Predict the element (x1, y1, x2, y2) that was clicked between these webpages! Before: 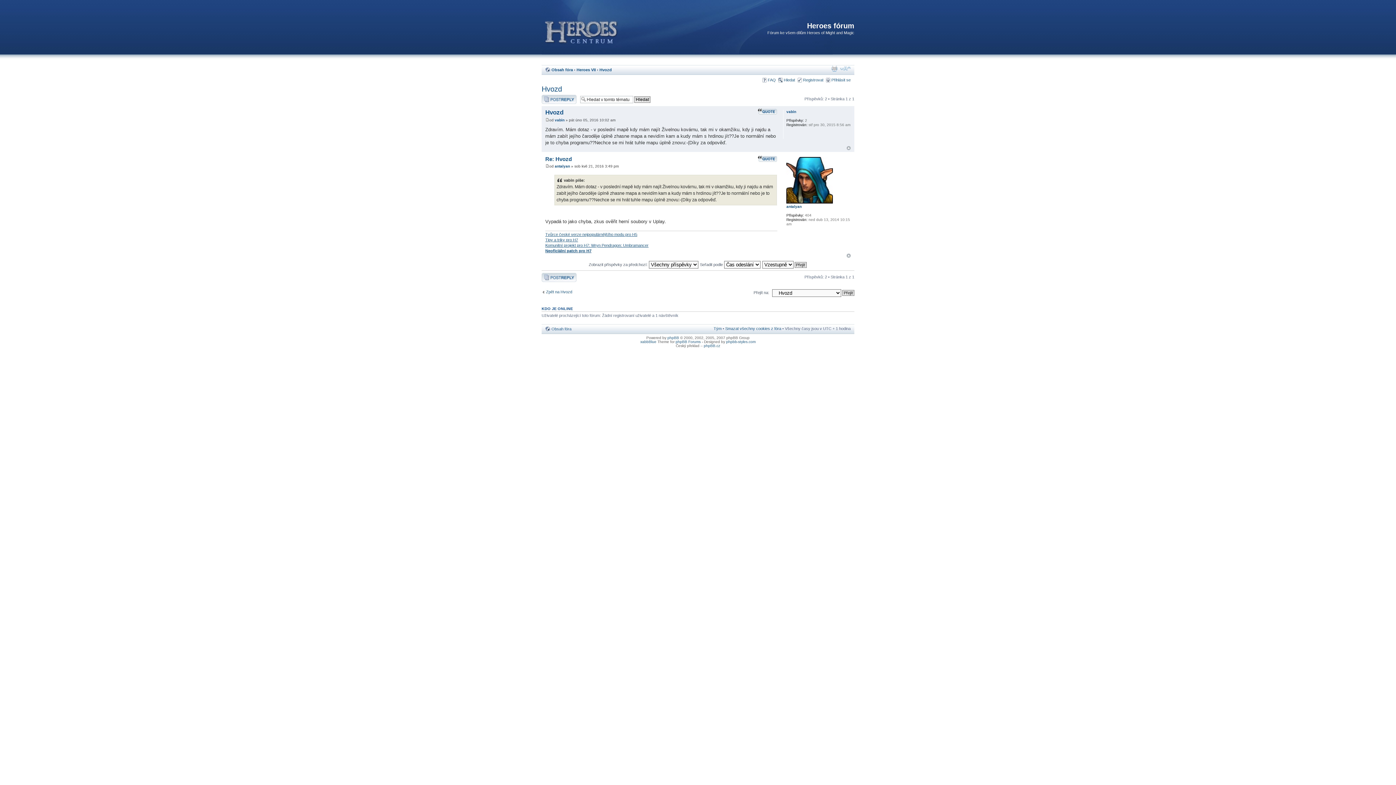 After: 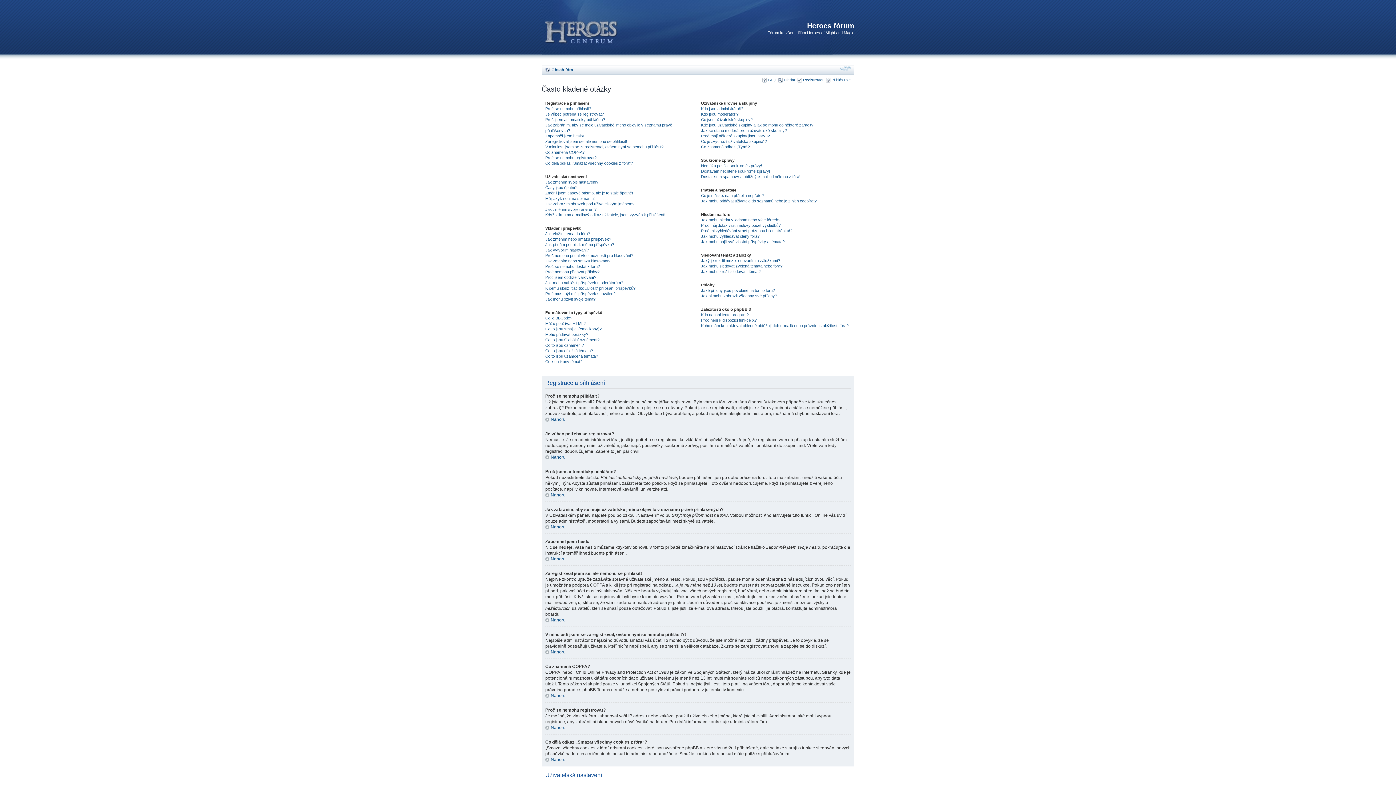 Action: label: FAQ bbox: (768, 77, 776, 82)